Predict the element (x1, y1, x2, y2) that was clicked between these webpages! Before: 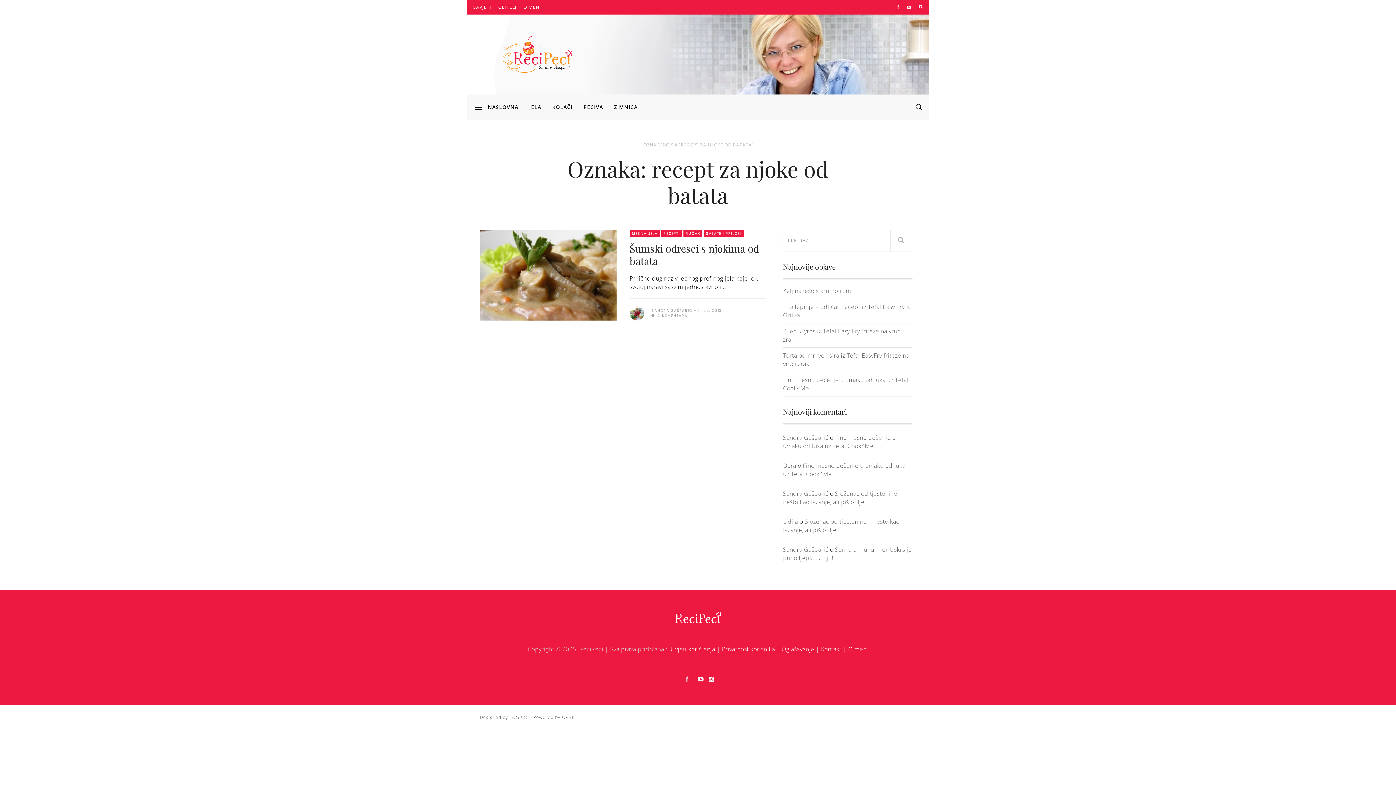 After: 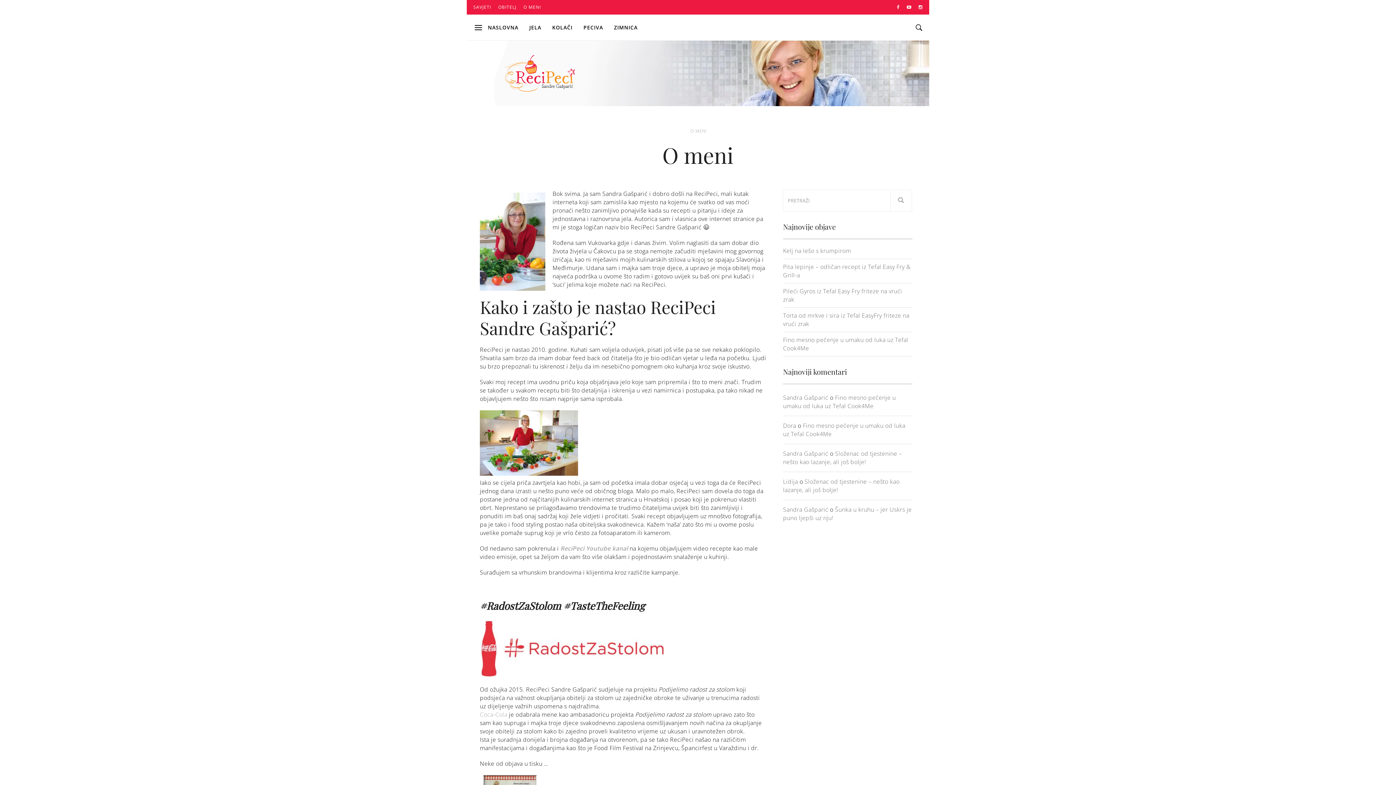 Action: label: O meni bbox: (848, 645, 868, 653)